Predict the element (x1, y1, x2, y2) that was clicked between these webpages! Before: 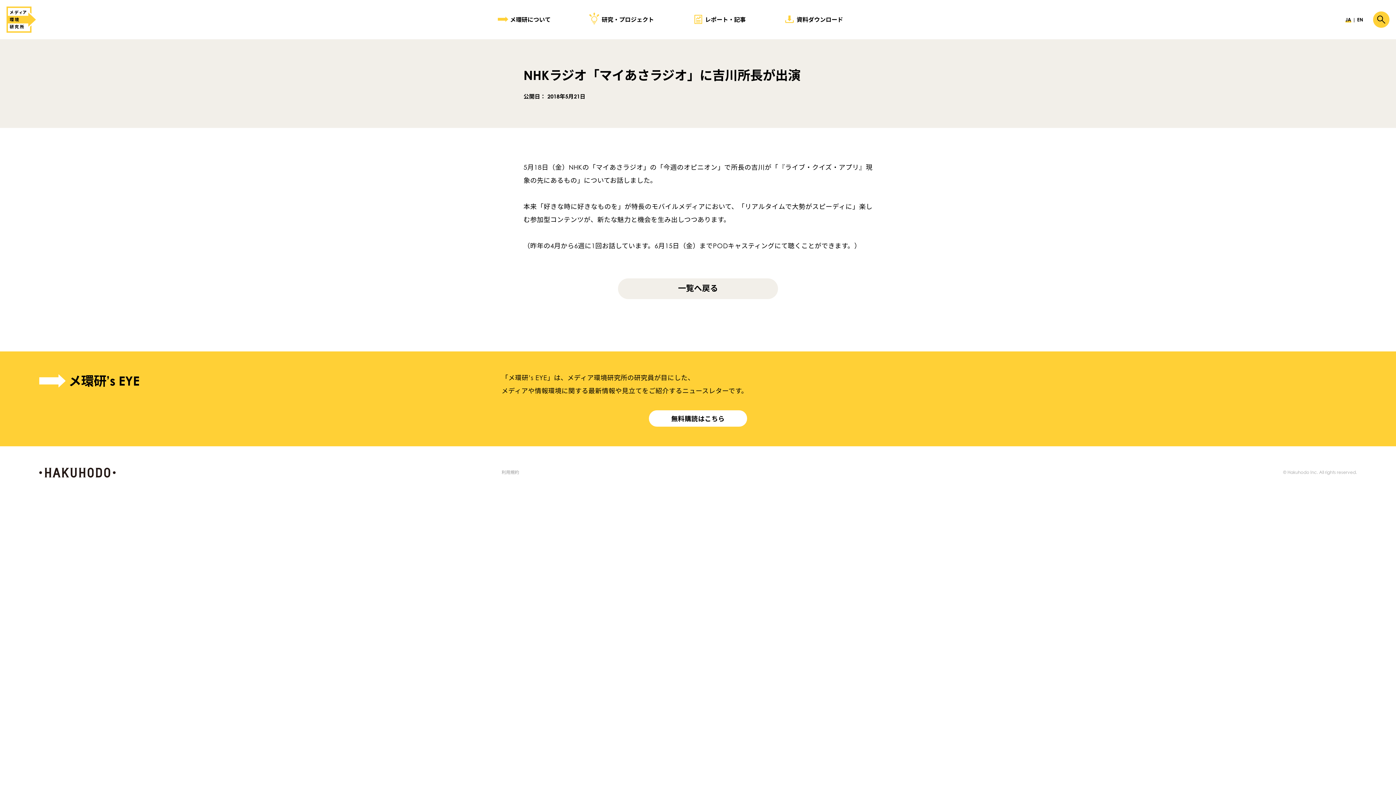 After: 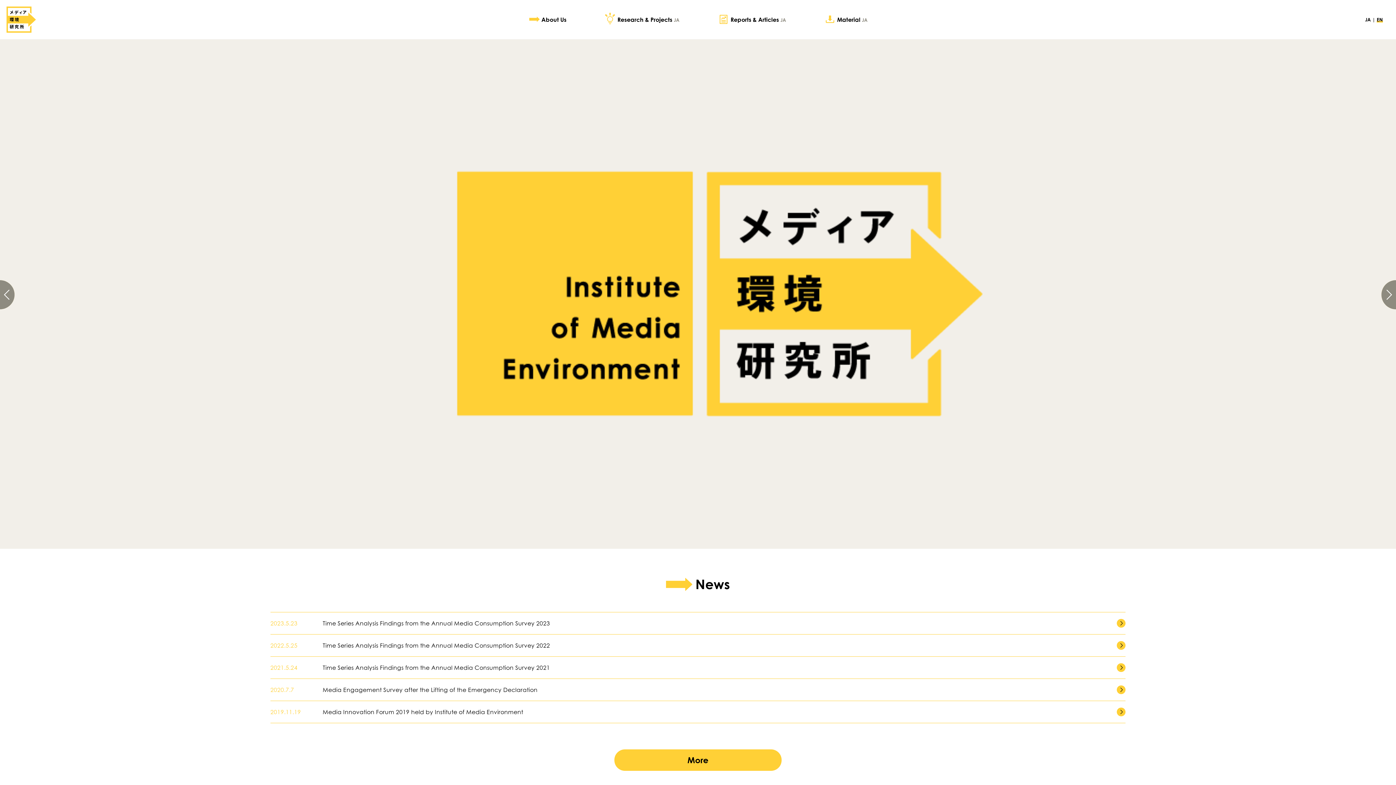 Action: bbox: (1357, 16, 1363, 22) label: EN